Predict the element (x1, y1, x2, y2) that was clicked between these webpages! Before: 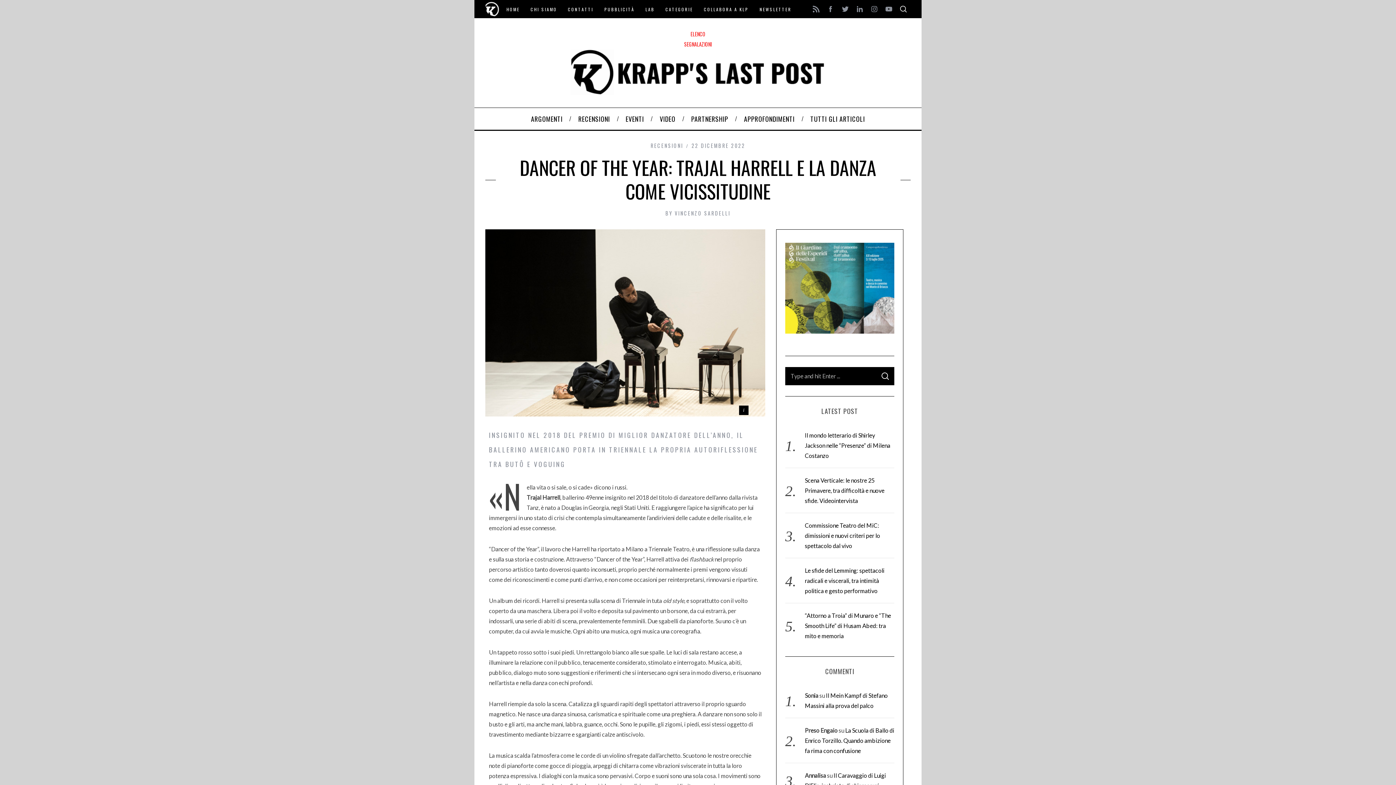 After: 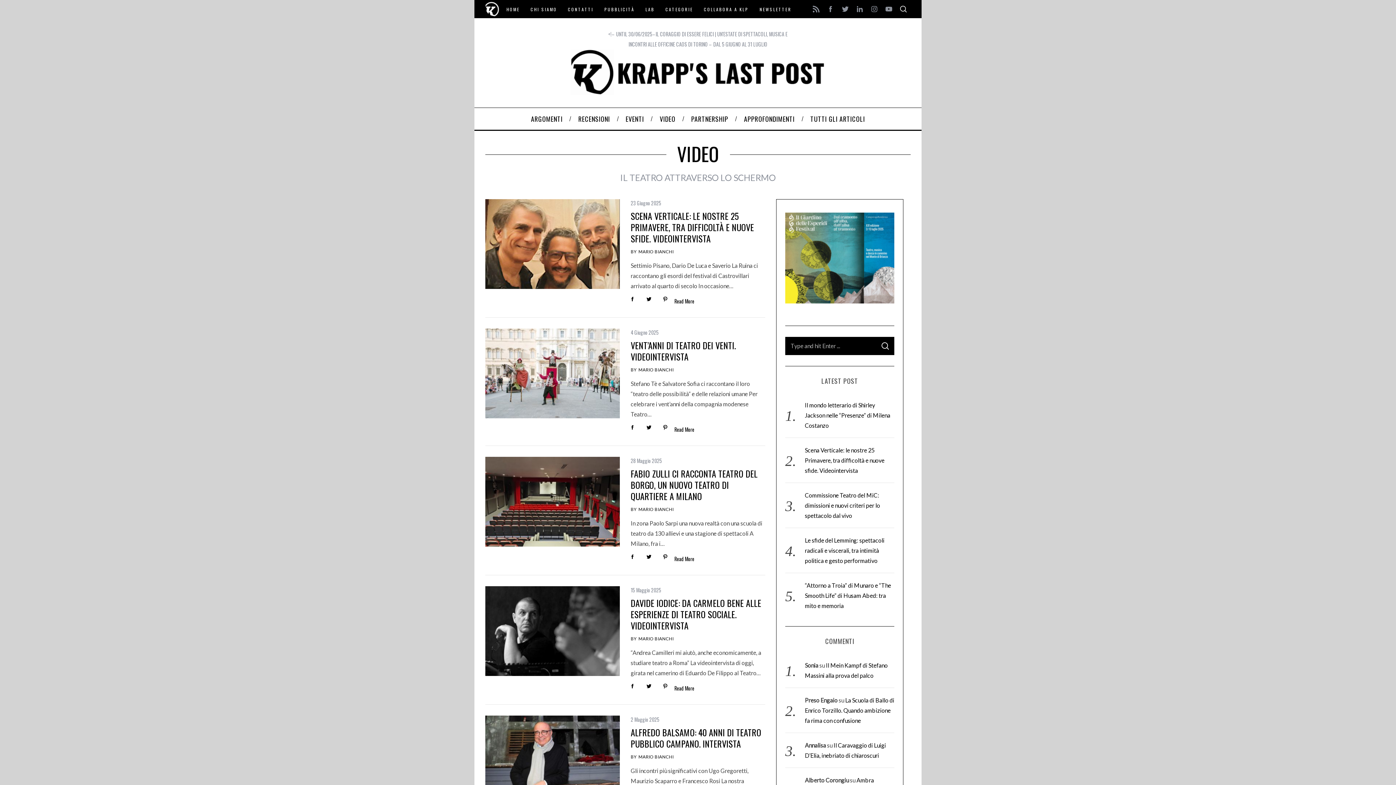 Action: label: VIDEO bbox: (652, 108, 683, 129)